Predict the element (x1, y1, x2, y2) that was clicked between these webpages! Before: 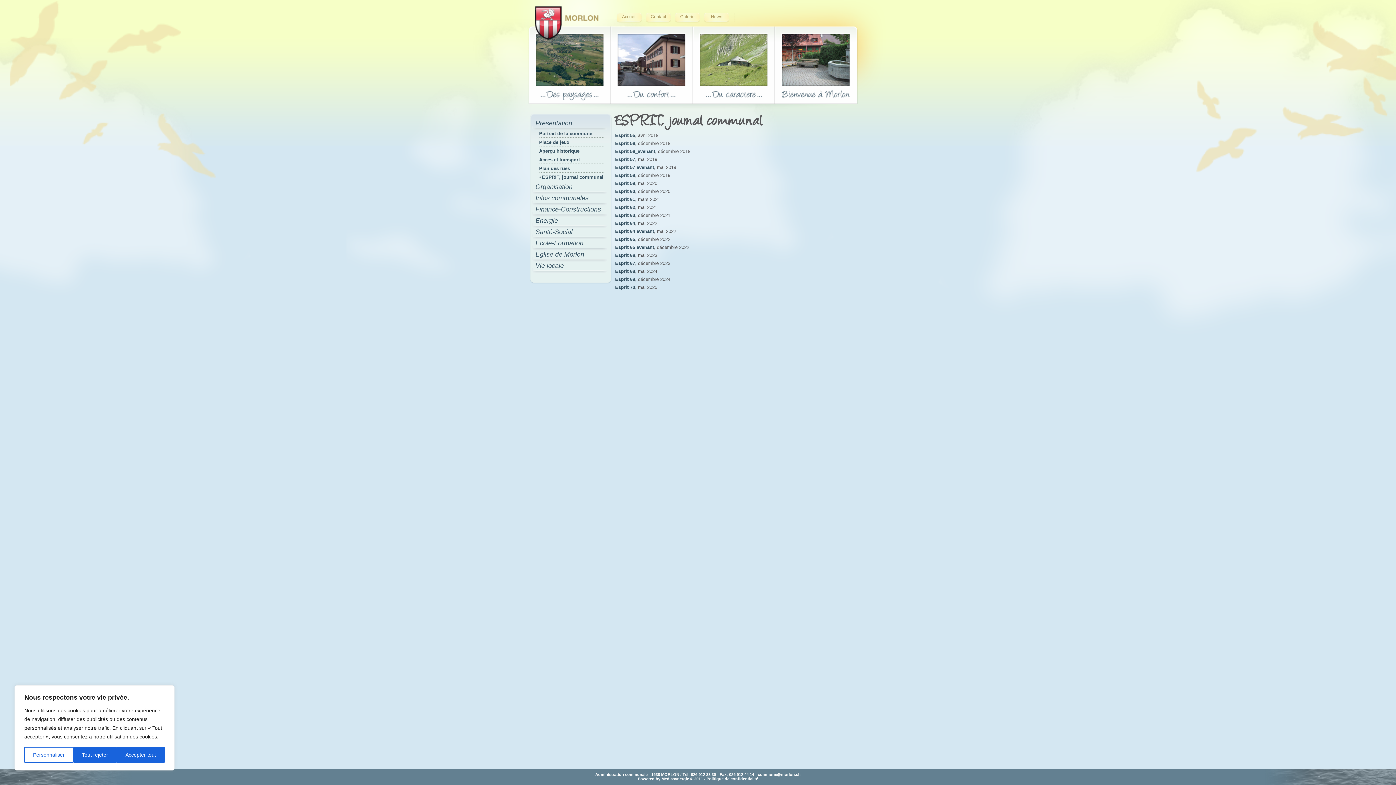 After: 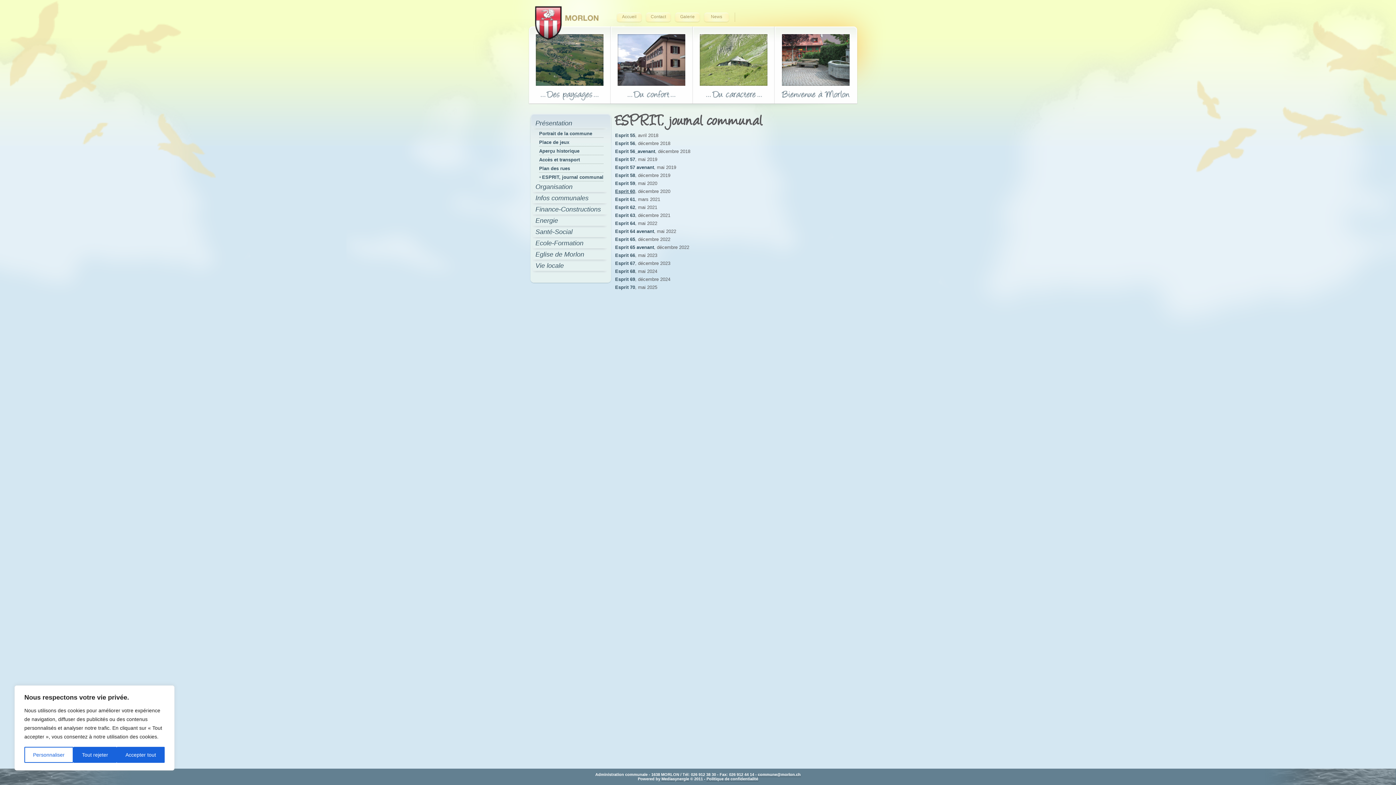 Action: bbox: (615, 188, 635, 194) label: Esprit 60